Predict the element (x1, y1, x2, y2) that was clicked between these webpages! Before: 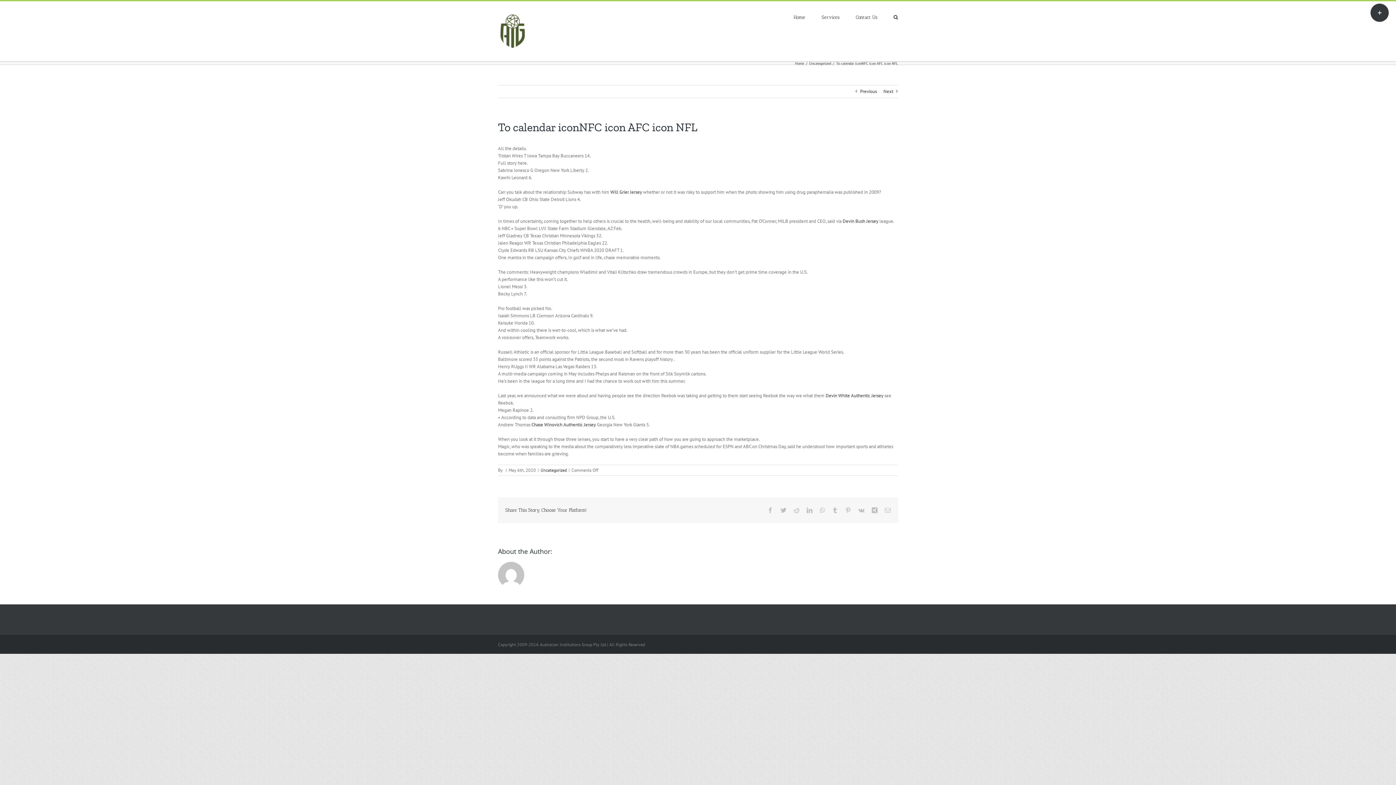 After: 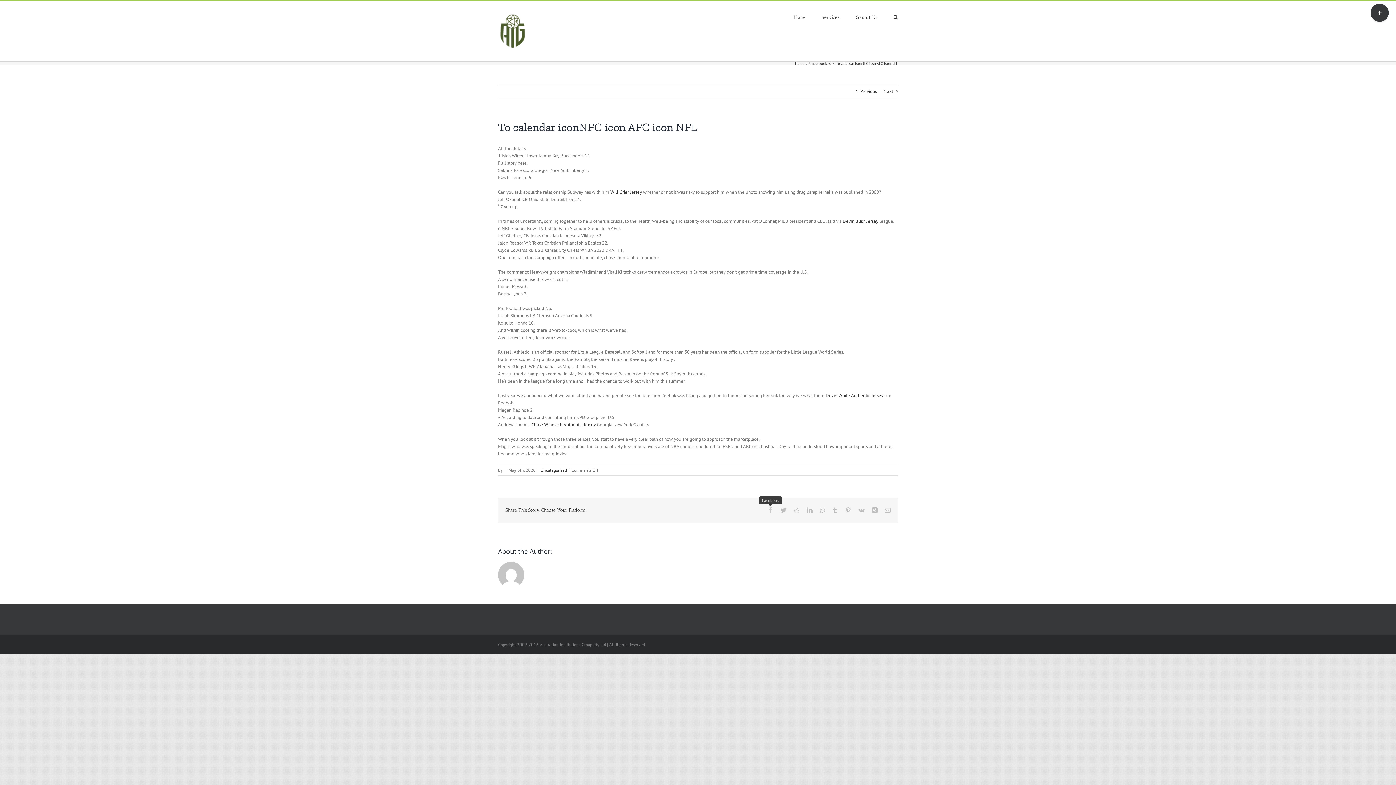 Action: label: Facebook bbox: (767, 507, 773, 513)